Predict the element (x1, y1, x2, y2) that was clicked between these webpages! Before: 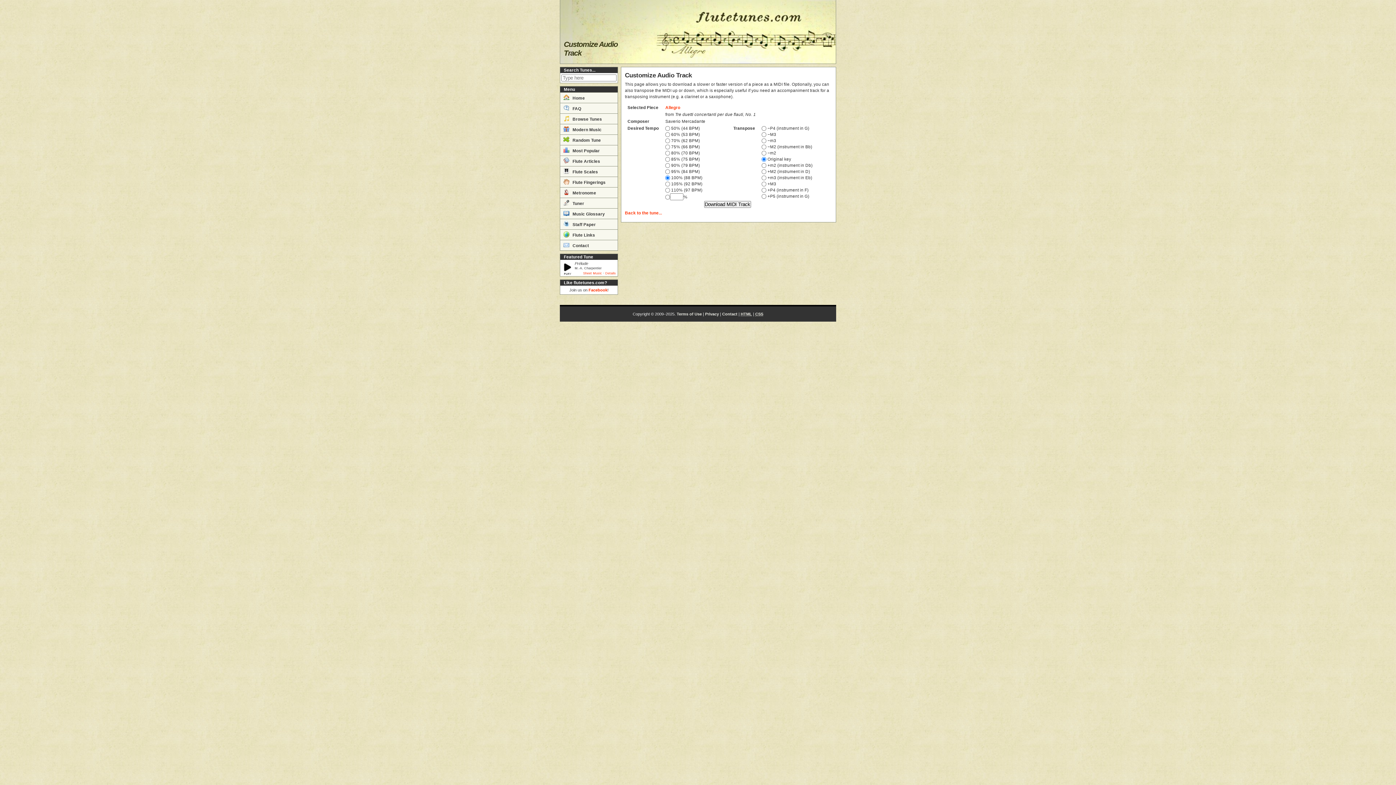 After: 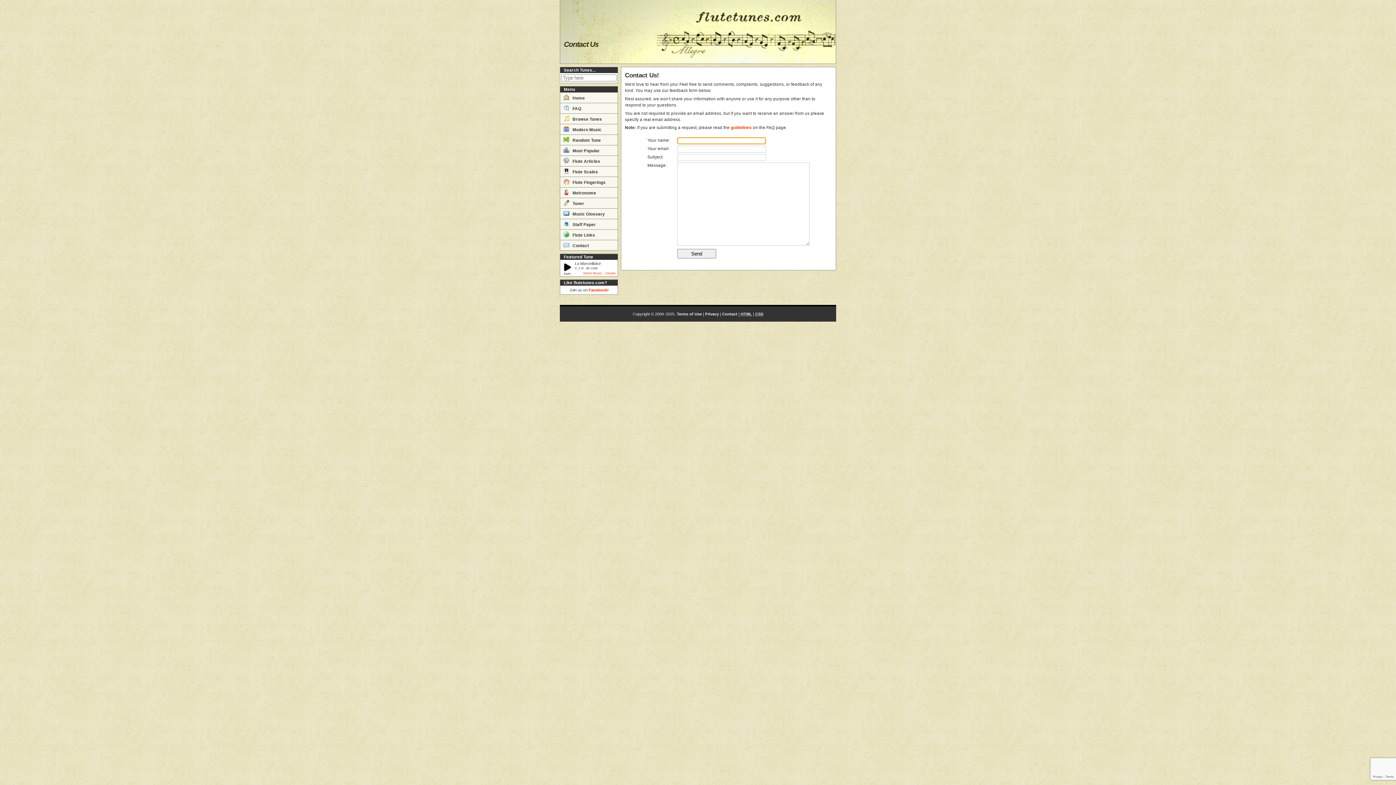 Action: bbox: (722, 312, 737, 316) label: Contact